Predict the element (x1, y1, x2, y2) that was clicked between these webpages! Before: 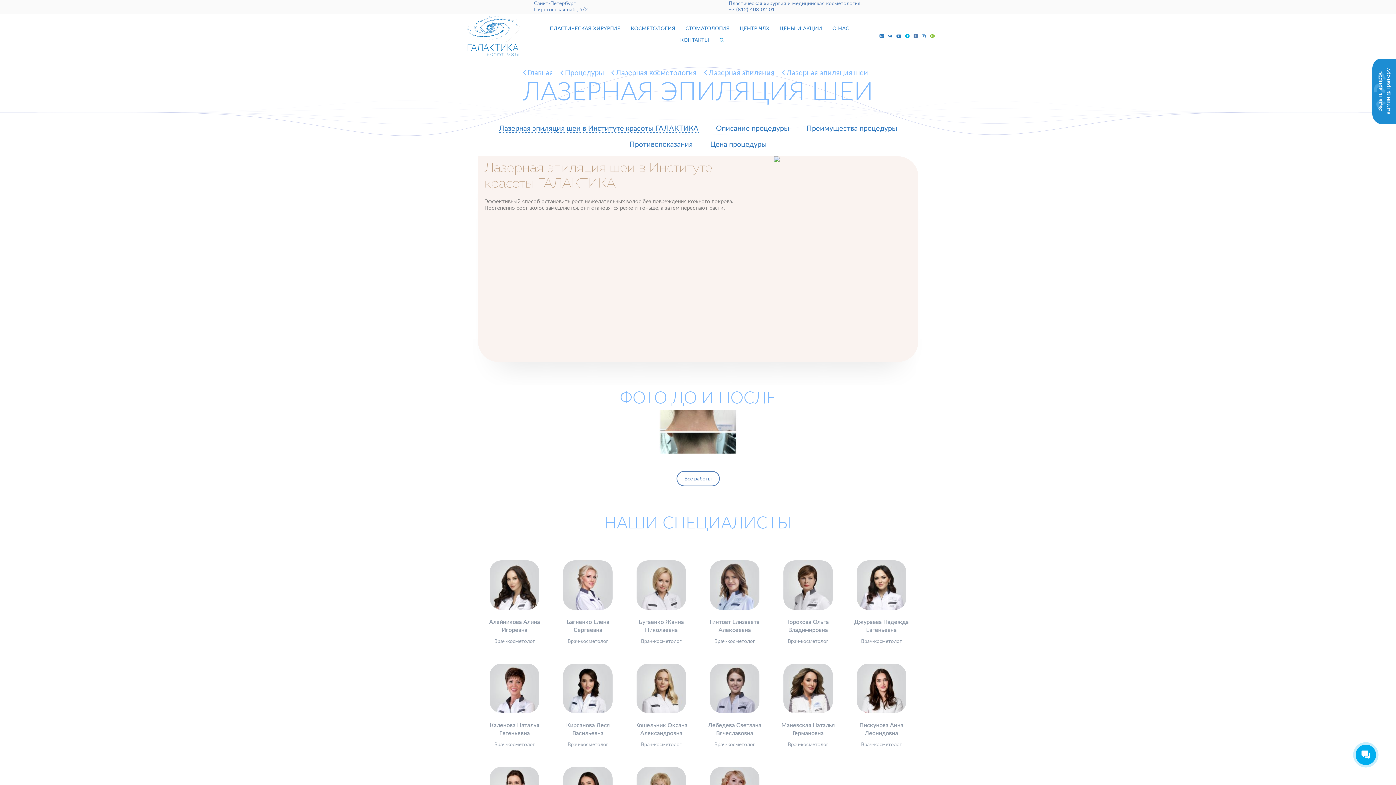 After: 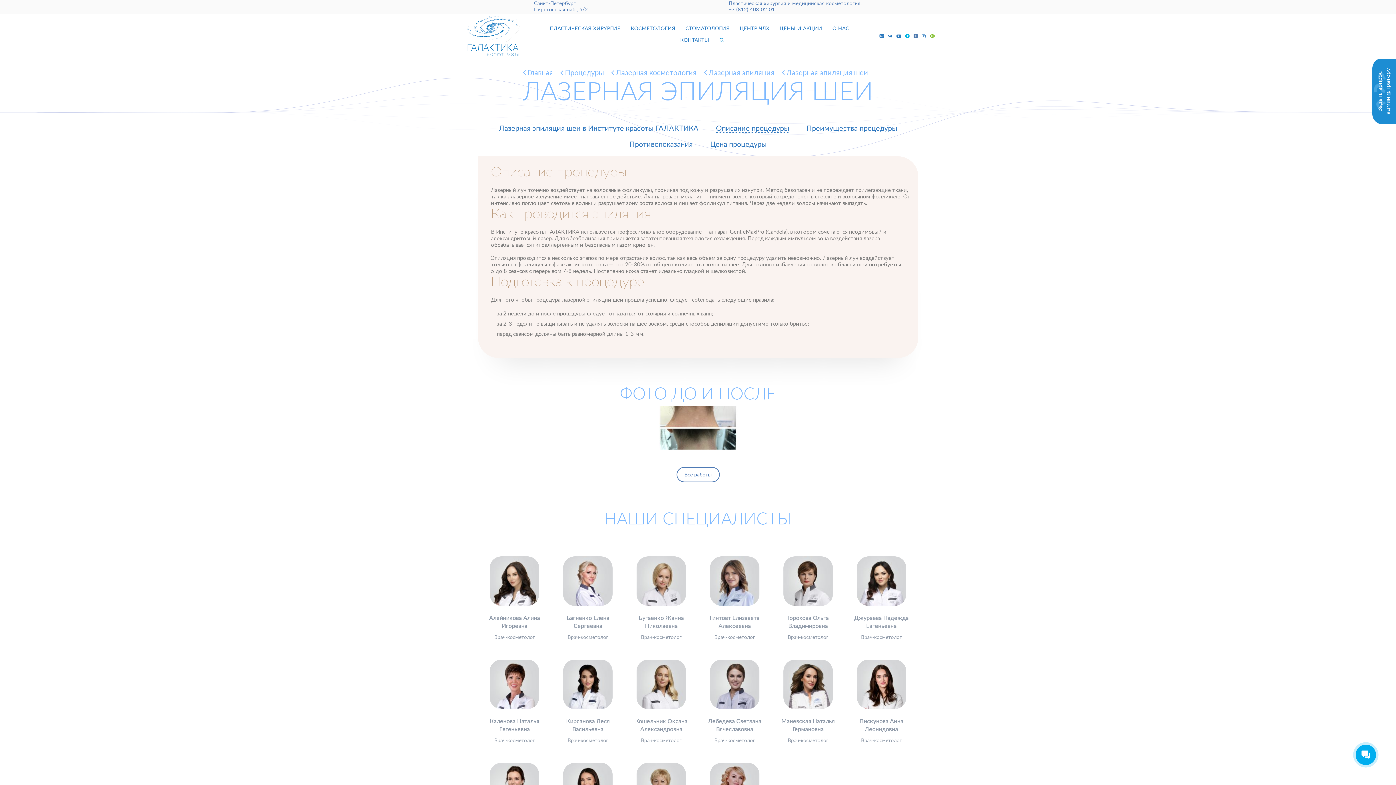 Action: bbox: (716, 124, 789, 133) label: Описание процедуры